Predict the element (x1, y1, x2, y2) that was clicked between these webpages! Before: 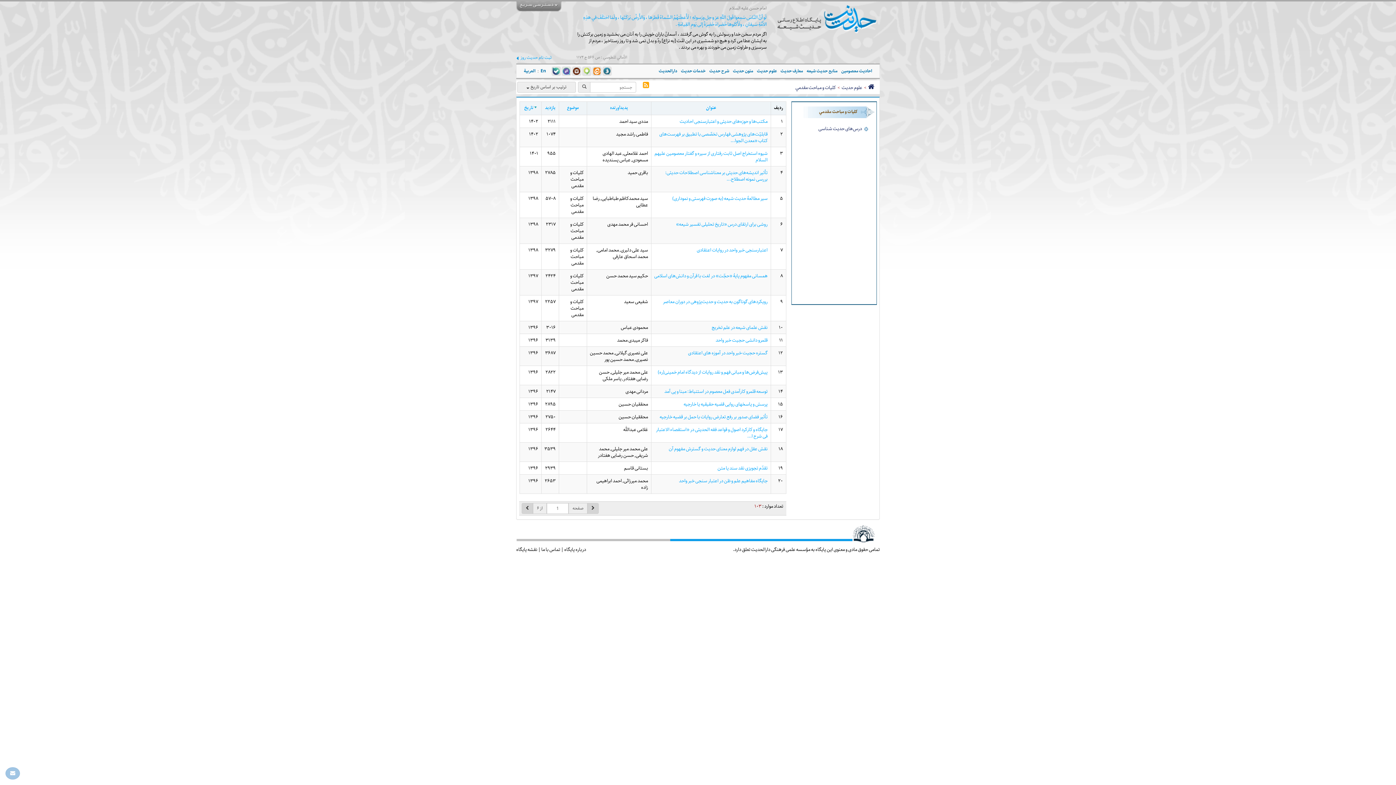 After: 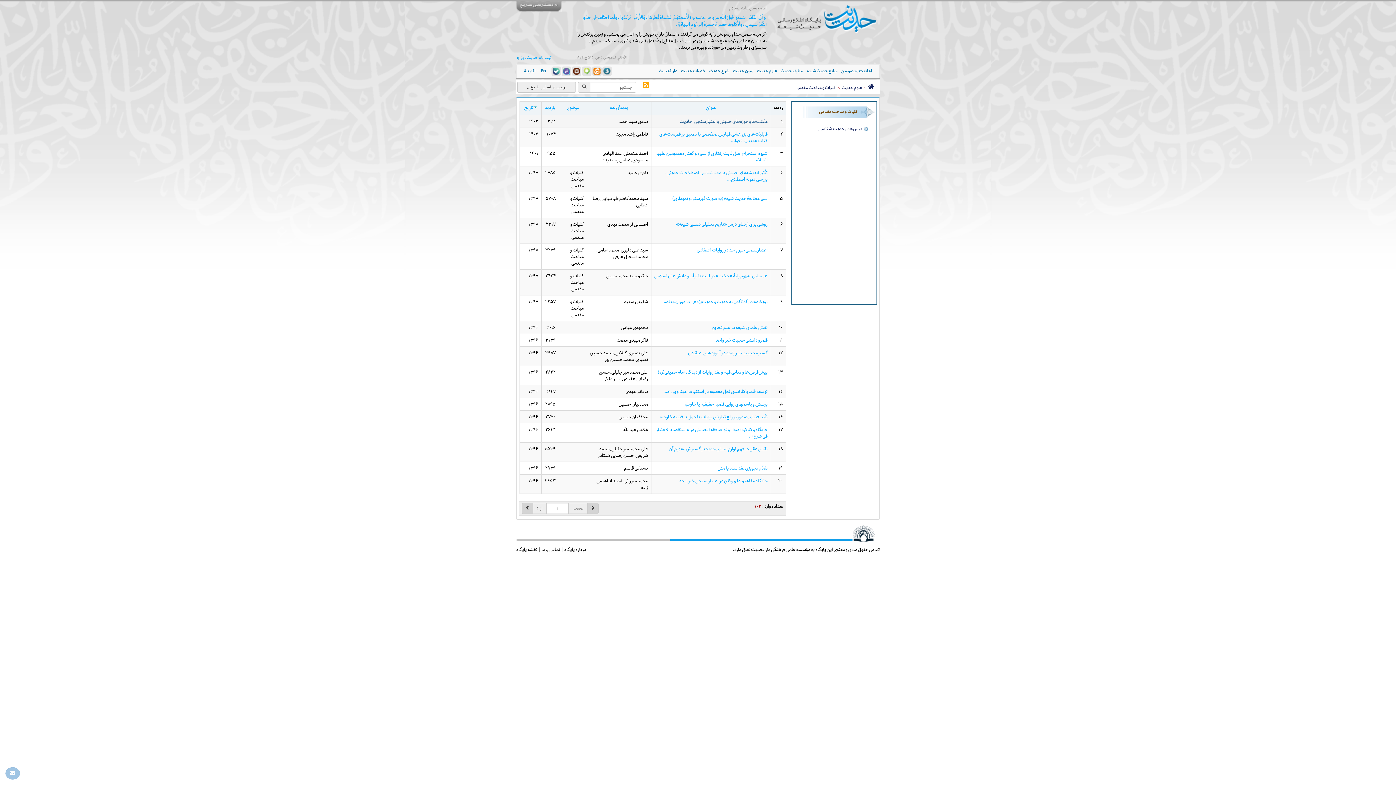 Action: label: مکتب‌ها و حوزه‌های حدیثی و اعتبار‌سنجی احادیث bbox: (679, 117, 767, 125)